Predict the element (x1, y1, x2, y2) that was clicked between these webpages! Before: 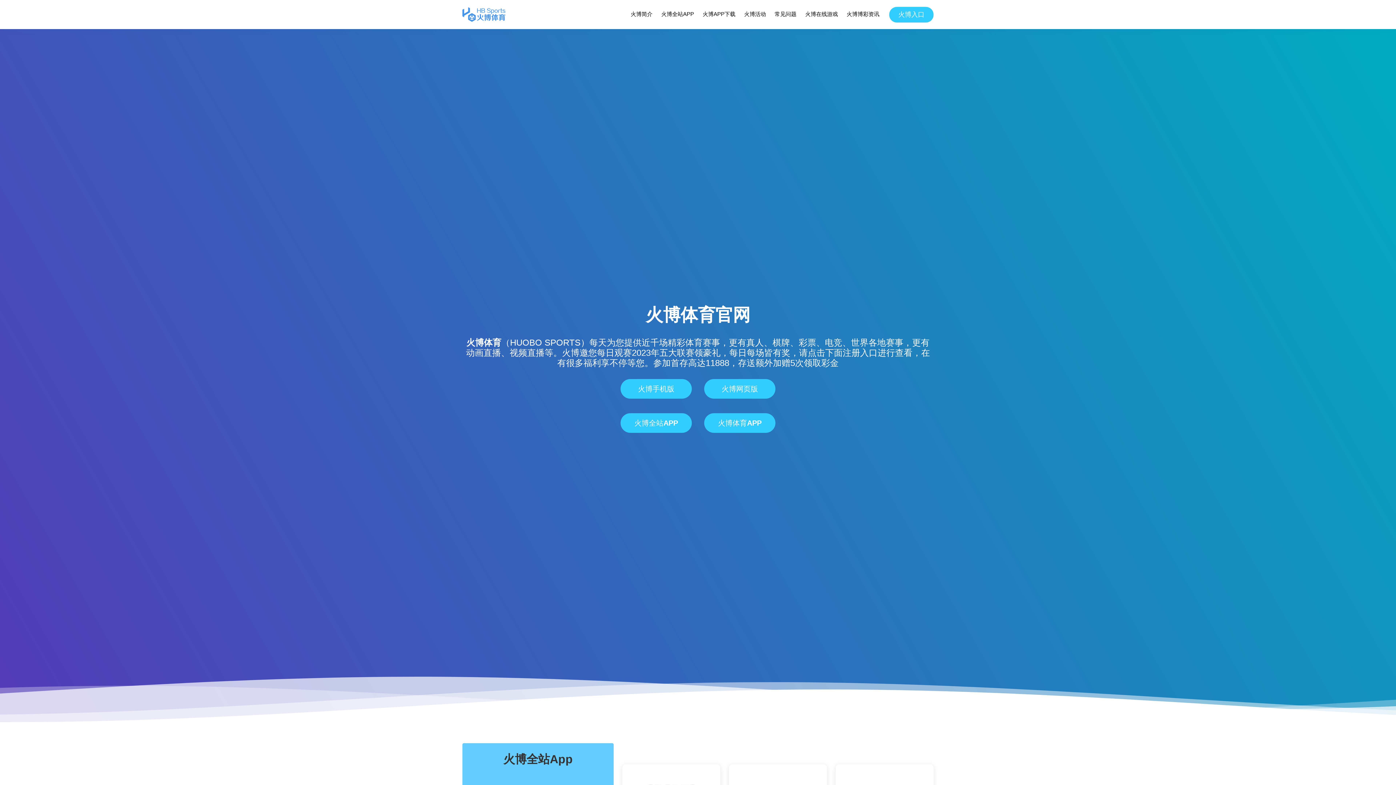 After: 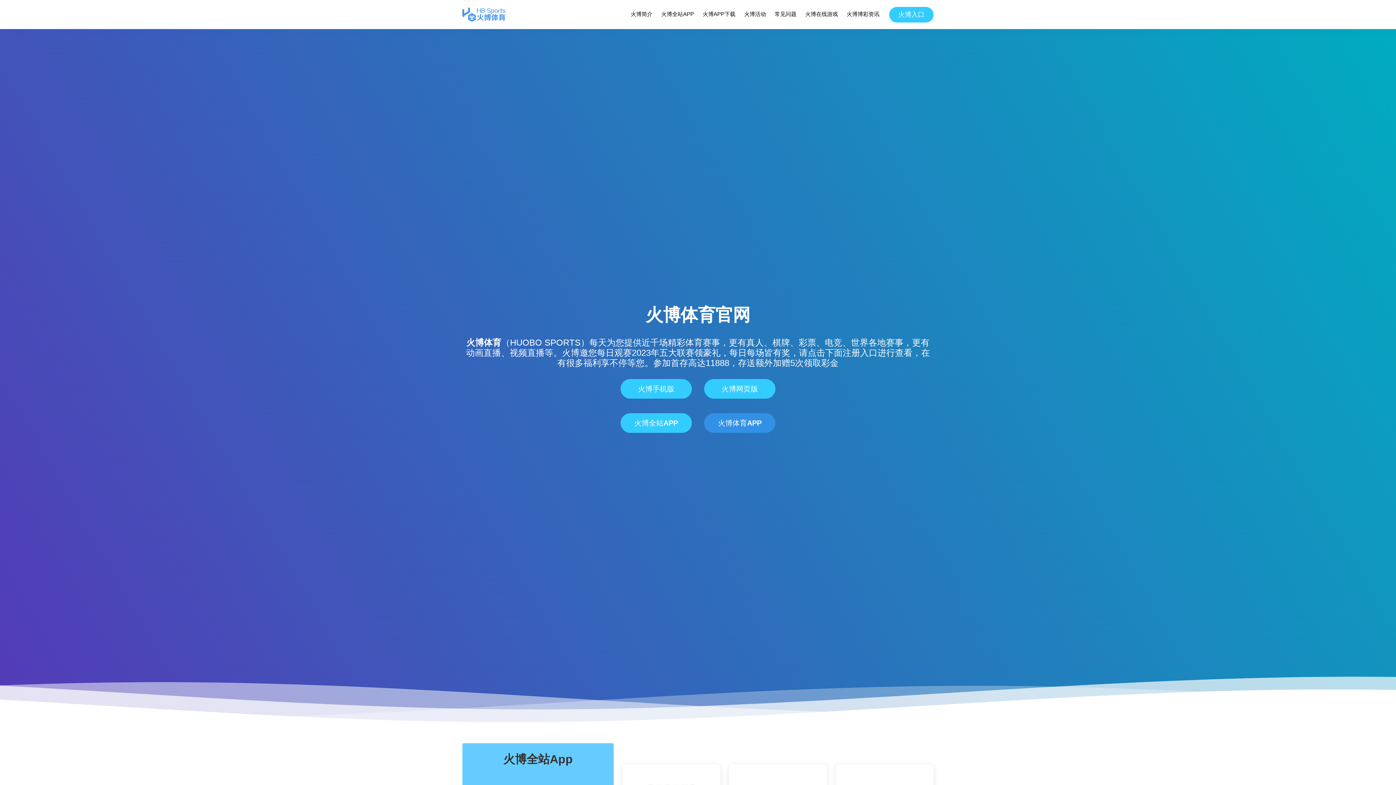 Action: bbox: (704, 413, 775, 433) label: 火博体育APP